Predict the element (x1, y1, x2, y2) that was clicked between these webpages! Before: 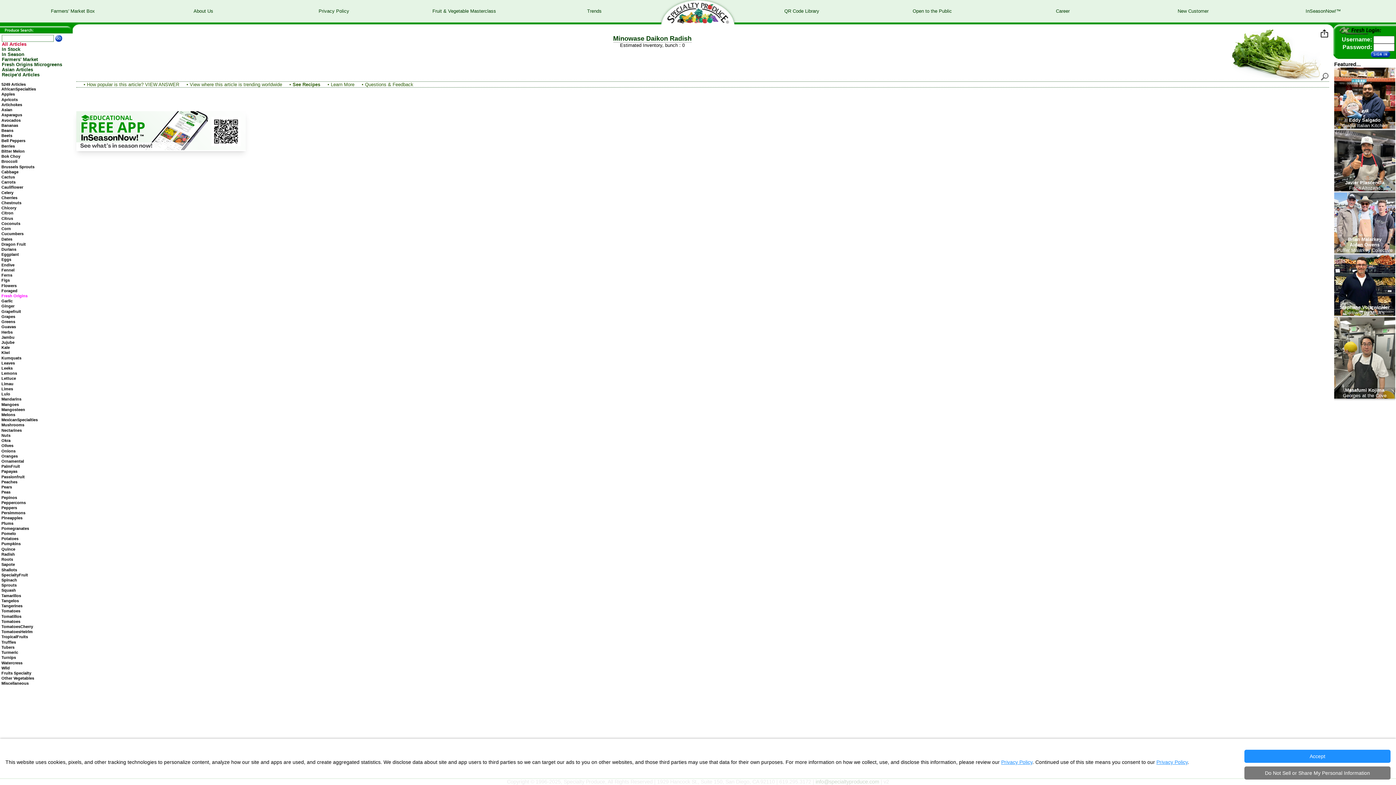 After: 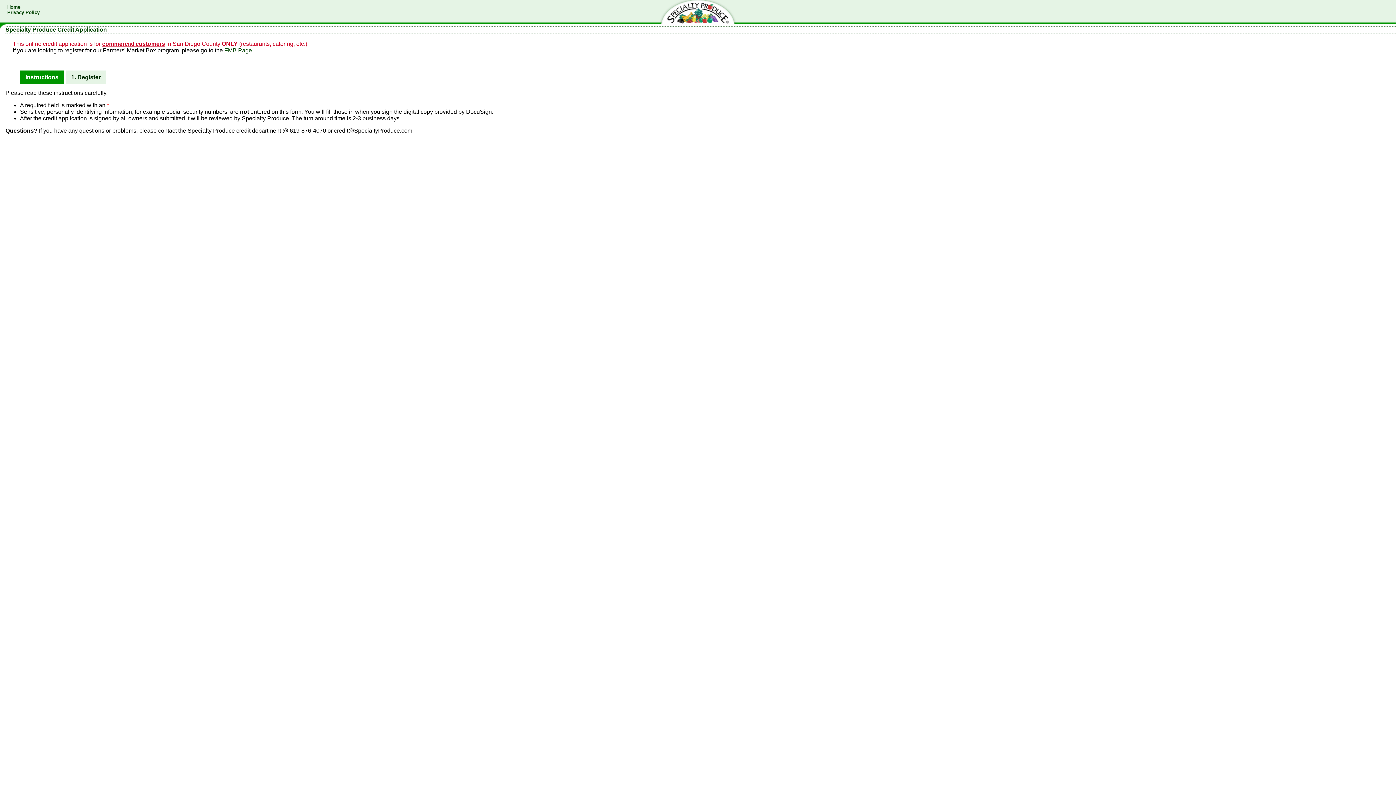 Action: label: New Customer bbox: (1178, 8, 1208, 13)